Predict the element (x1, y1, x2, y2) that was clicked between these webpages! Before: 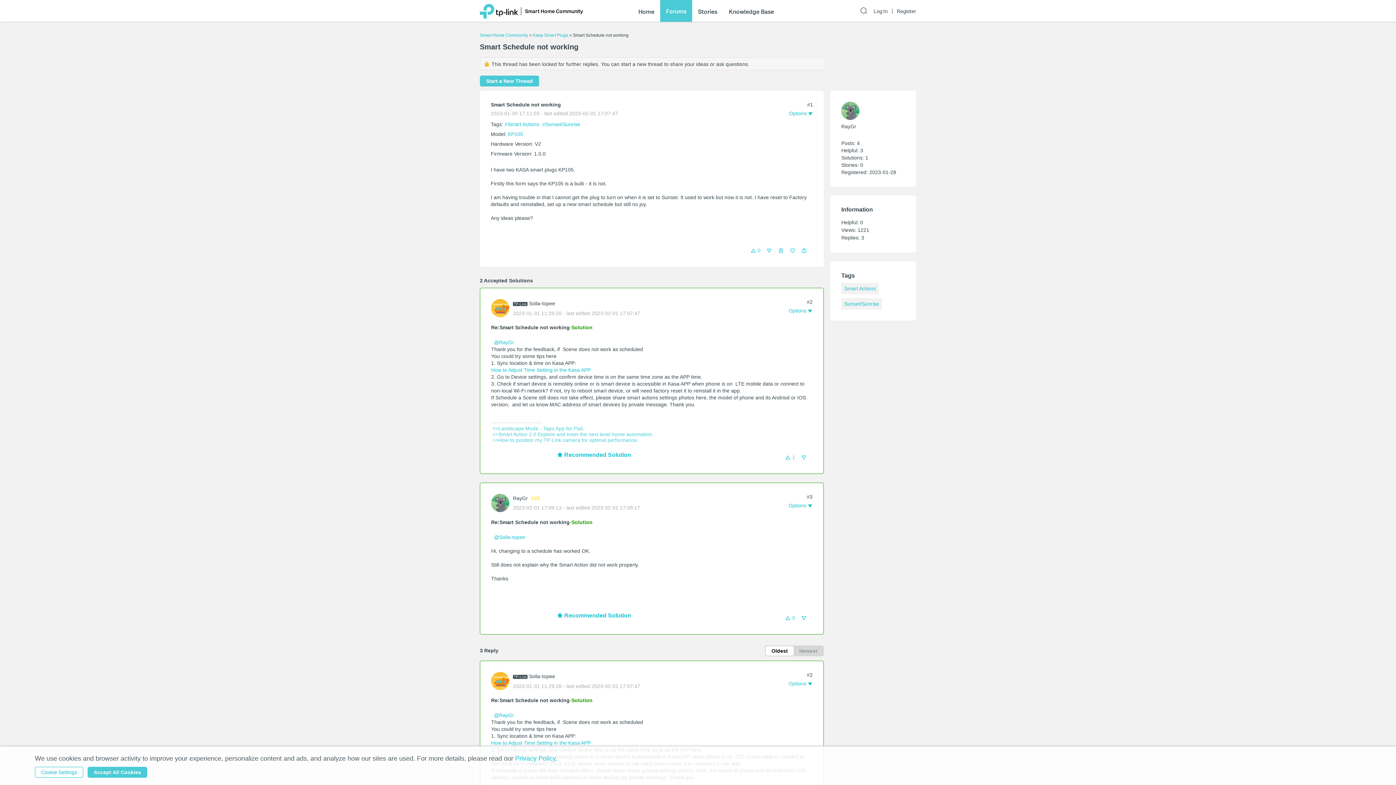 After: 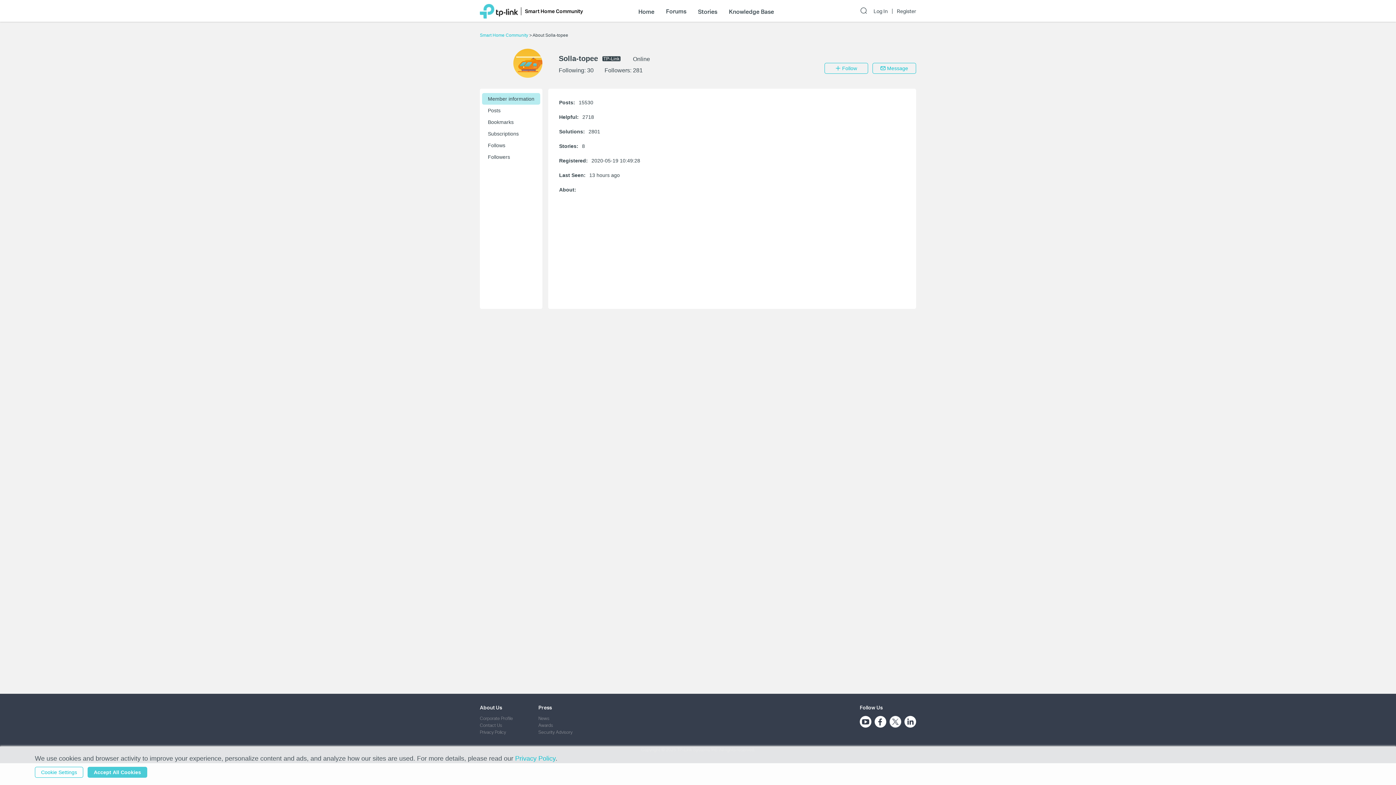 Action: label: Solla-topee bbox: (529, 300, 555, 306)